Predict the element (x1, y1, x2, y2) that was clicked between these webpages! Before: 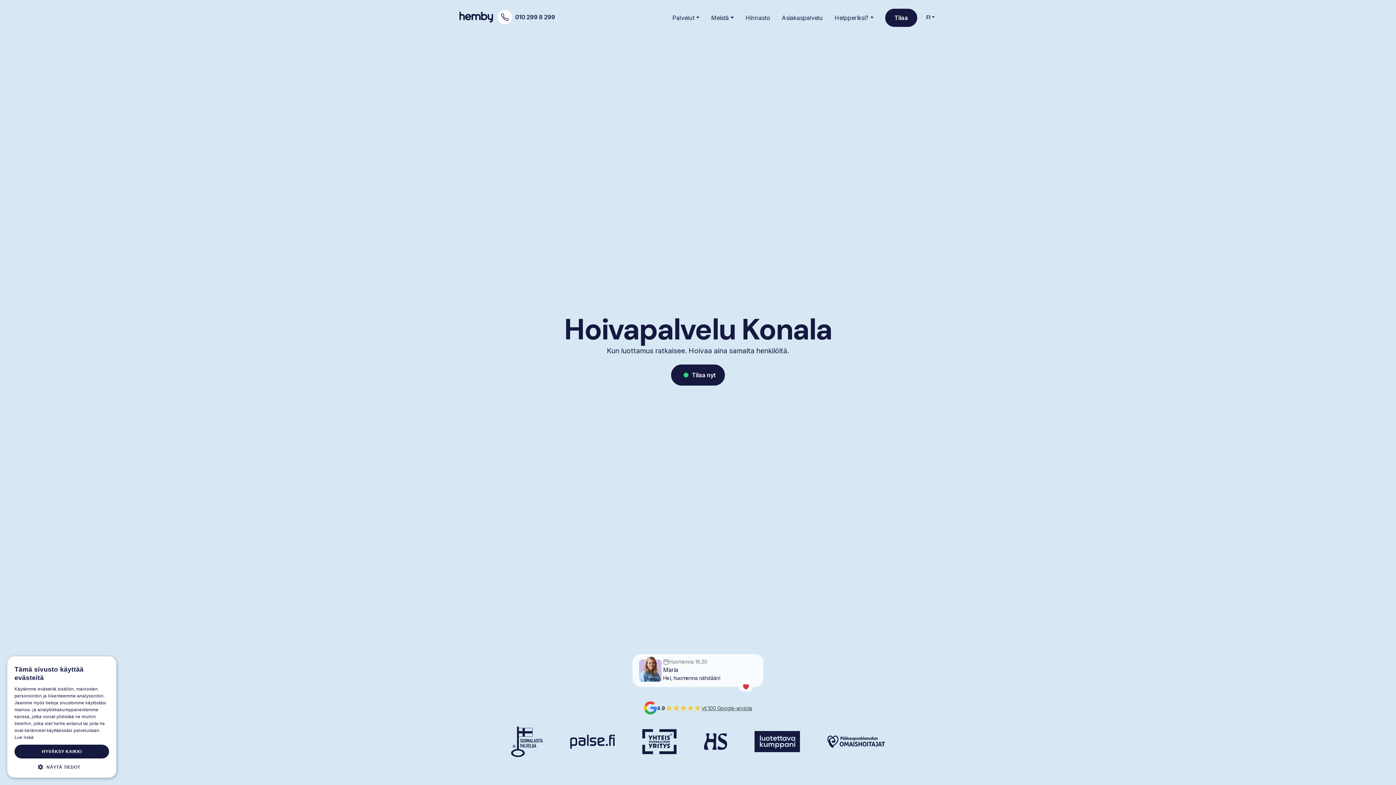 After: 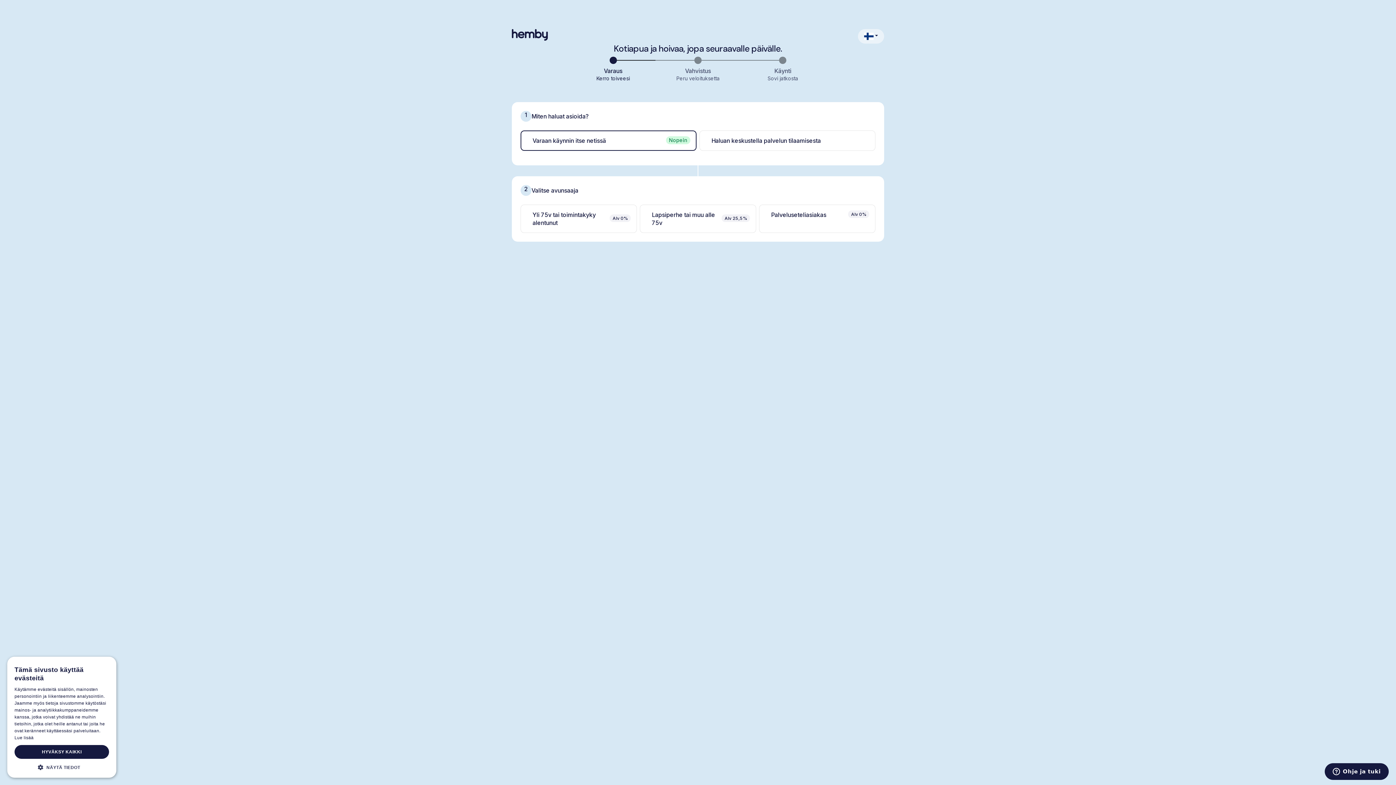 Action: label: Tilaa bbox: (885, 8, 917, 26)